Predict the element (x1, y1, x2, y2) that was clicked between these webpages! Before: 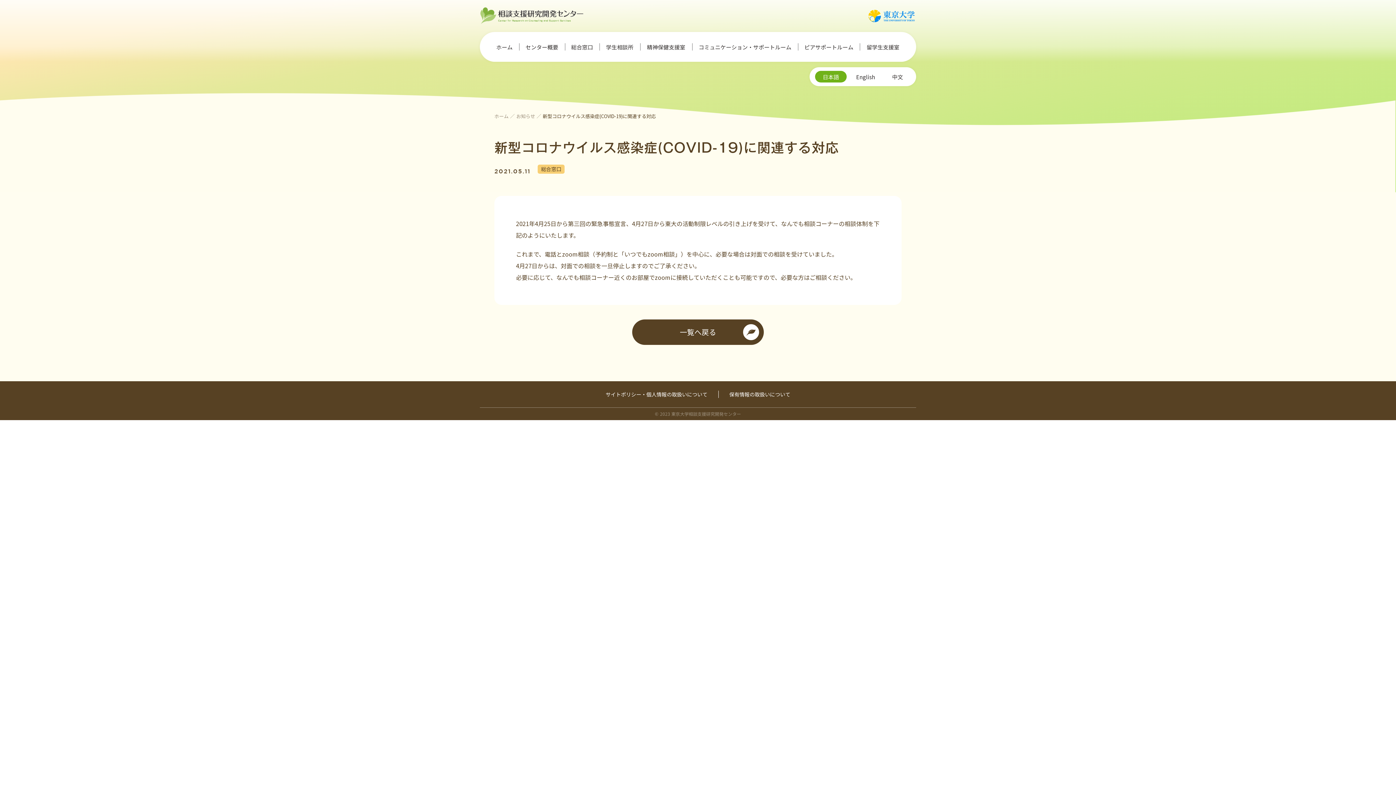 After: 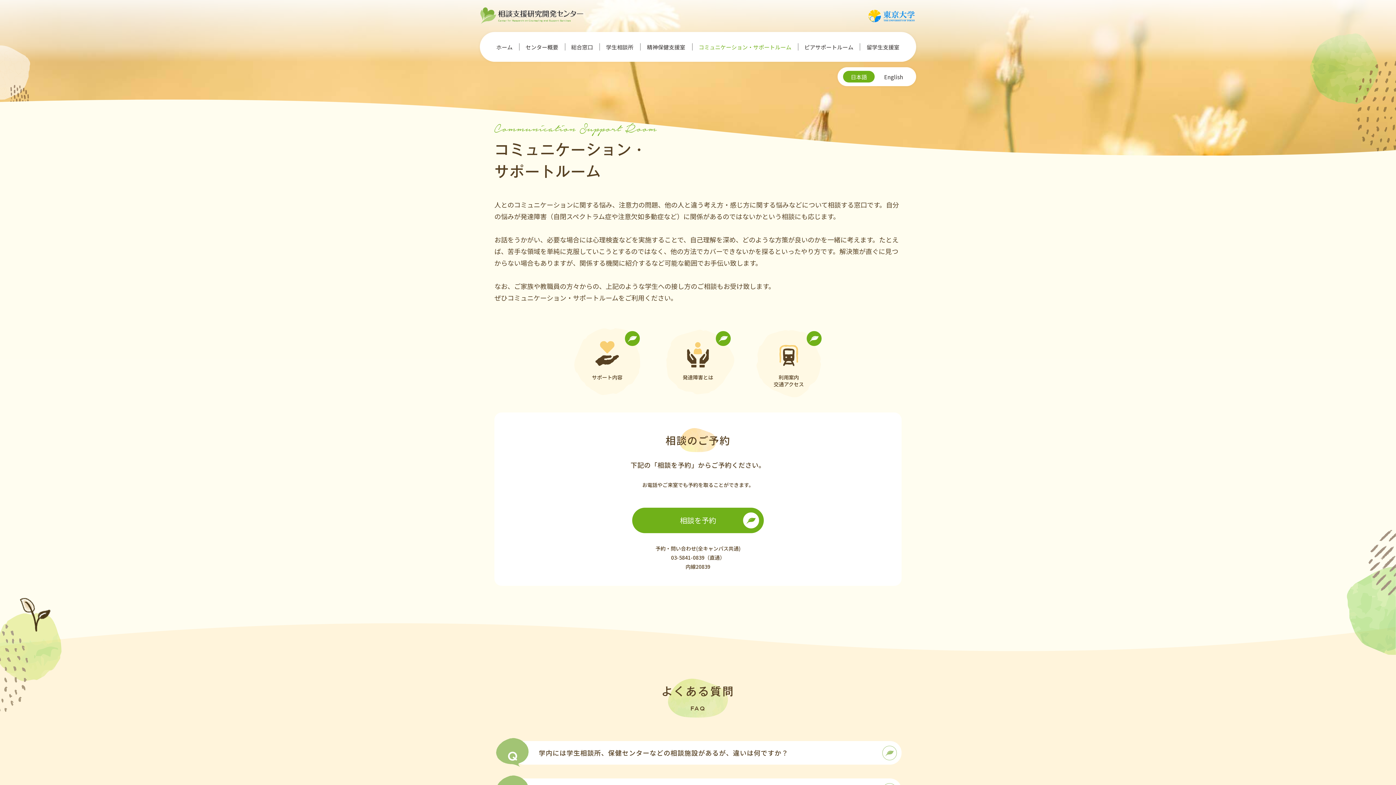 Action: label: コミュニケーション・サポートルーム bbox: (697, 41, 793, 52)